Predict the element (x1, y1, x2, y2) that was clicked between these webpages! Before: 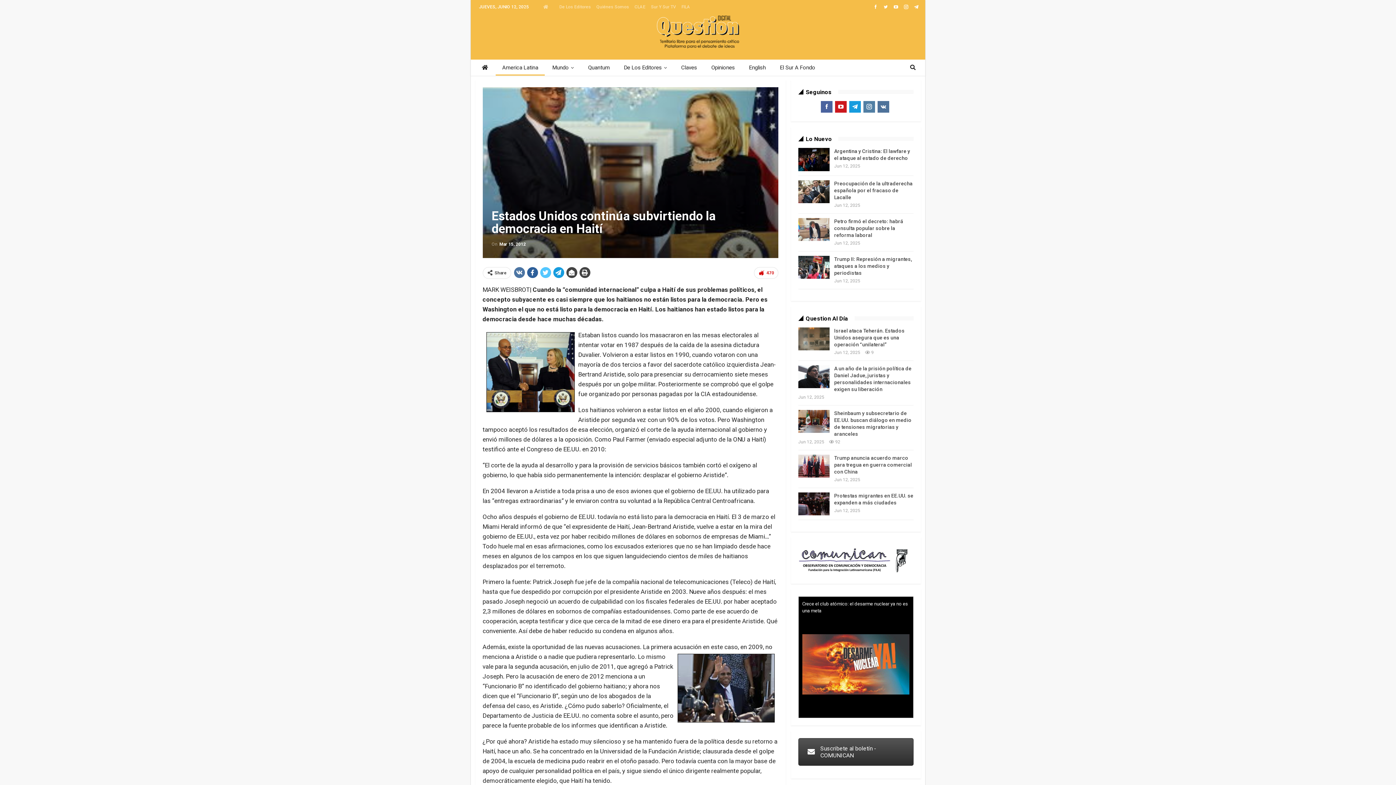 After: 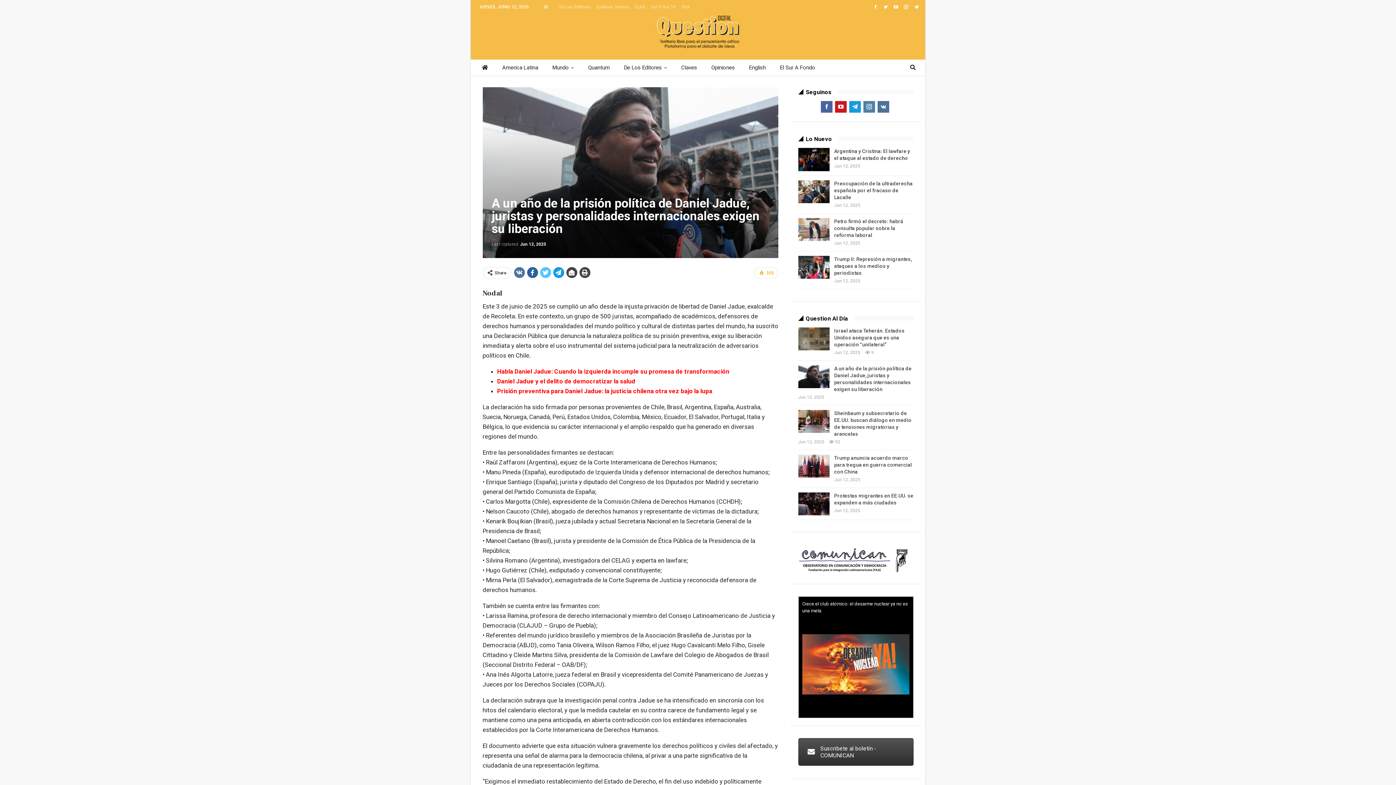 Action: bbox: (798, 365, 829, 388)